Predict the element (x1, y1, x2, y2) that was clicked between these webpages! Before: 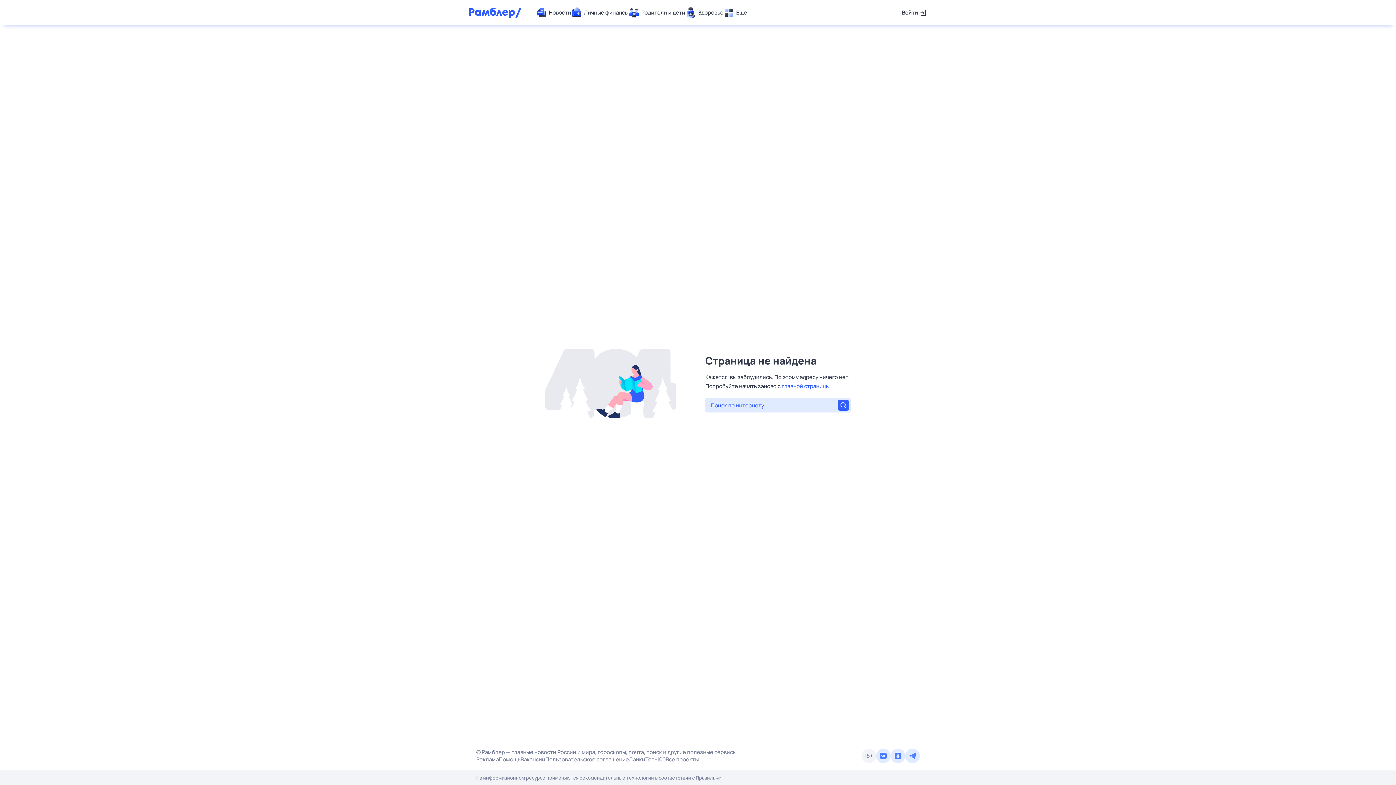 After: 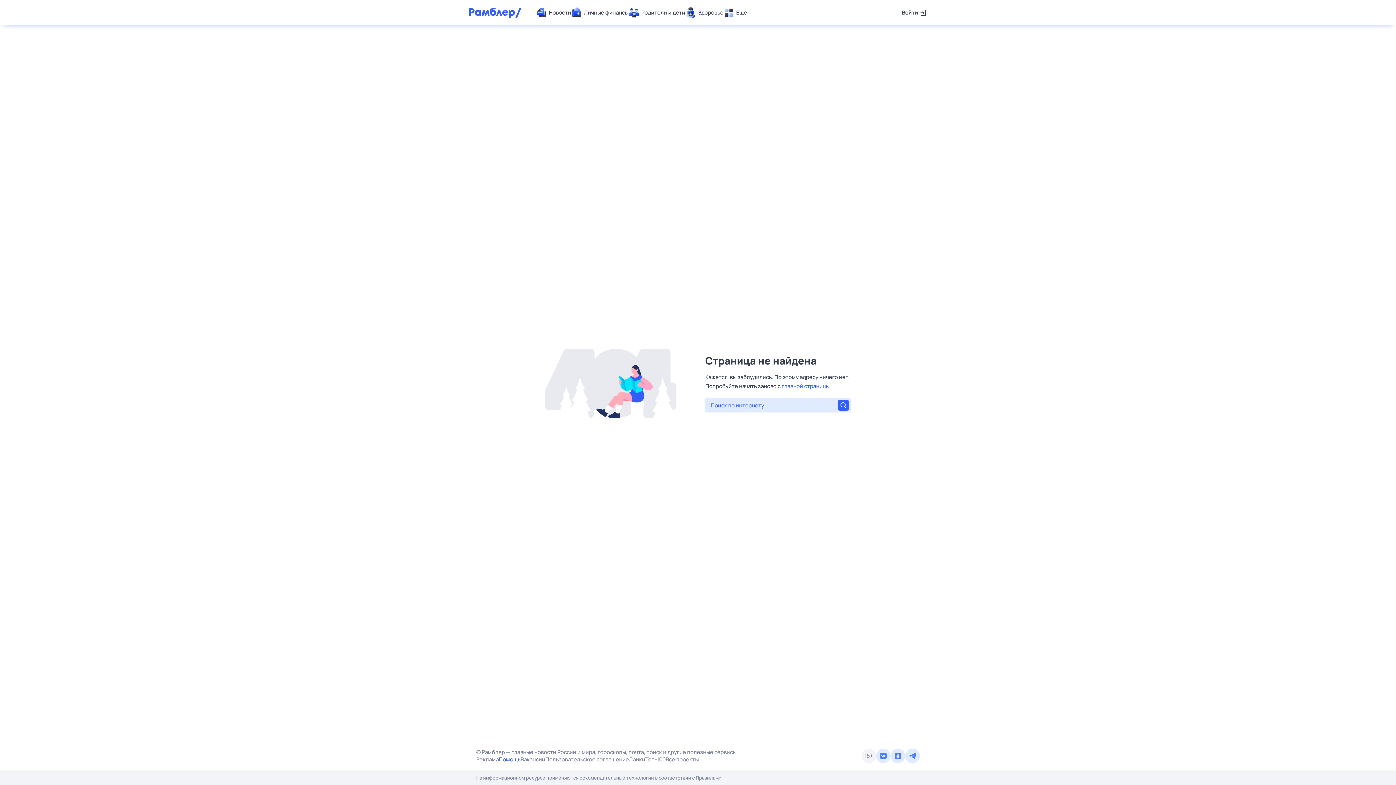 Action: bbox: (498, 756, 520, 763) label: Помощь